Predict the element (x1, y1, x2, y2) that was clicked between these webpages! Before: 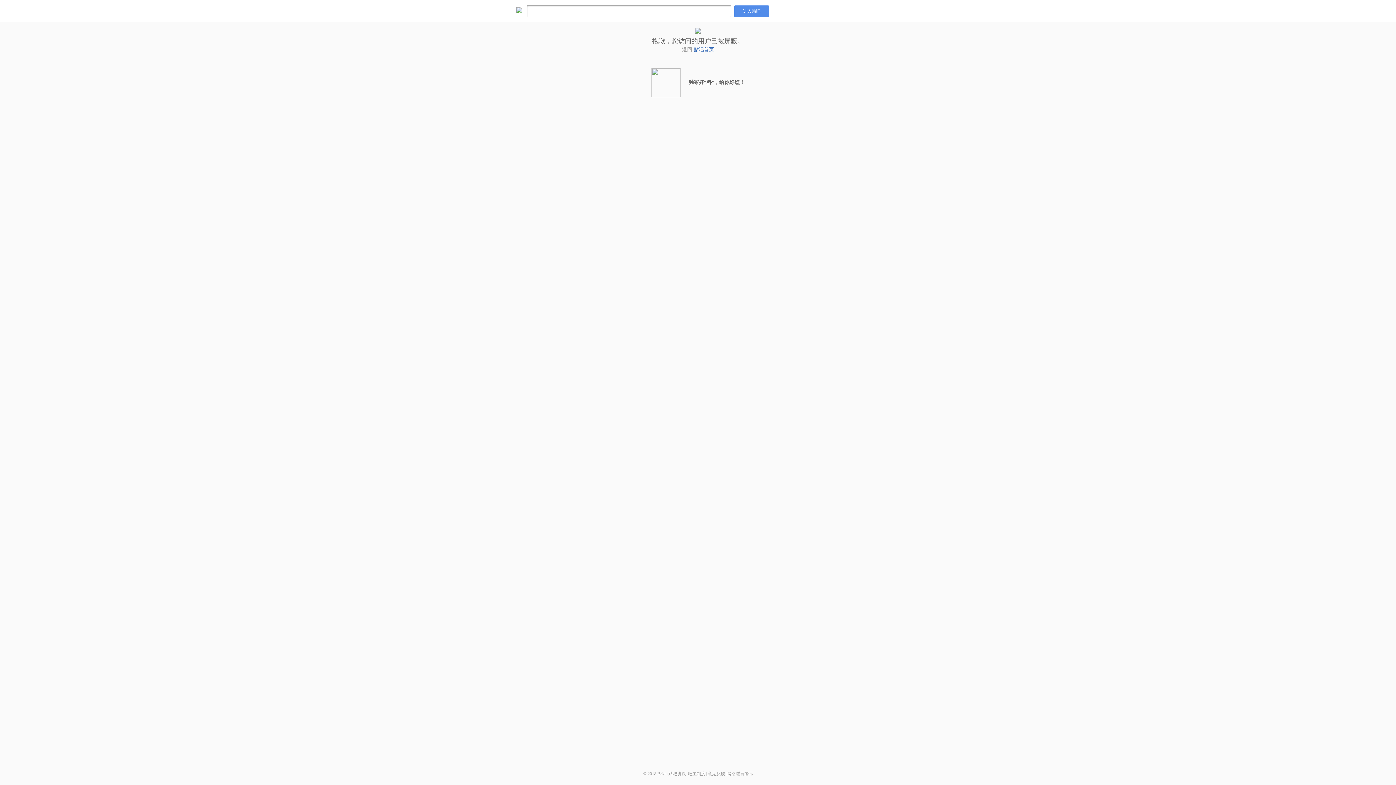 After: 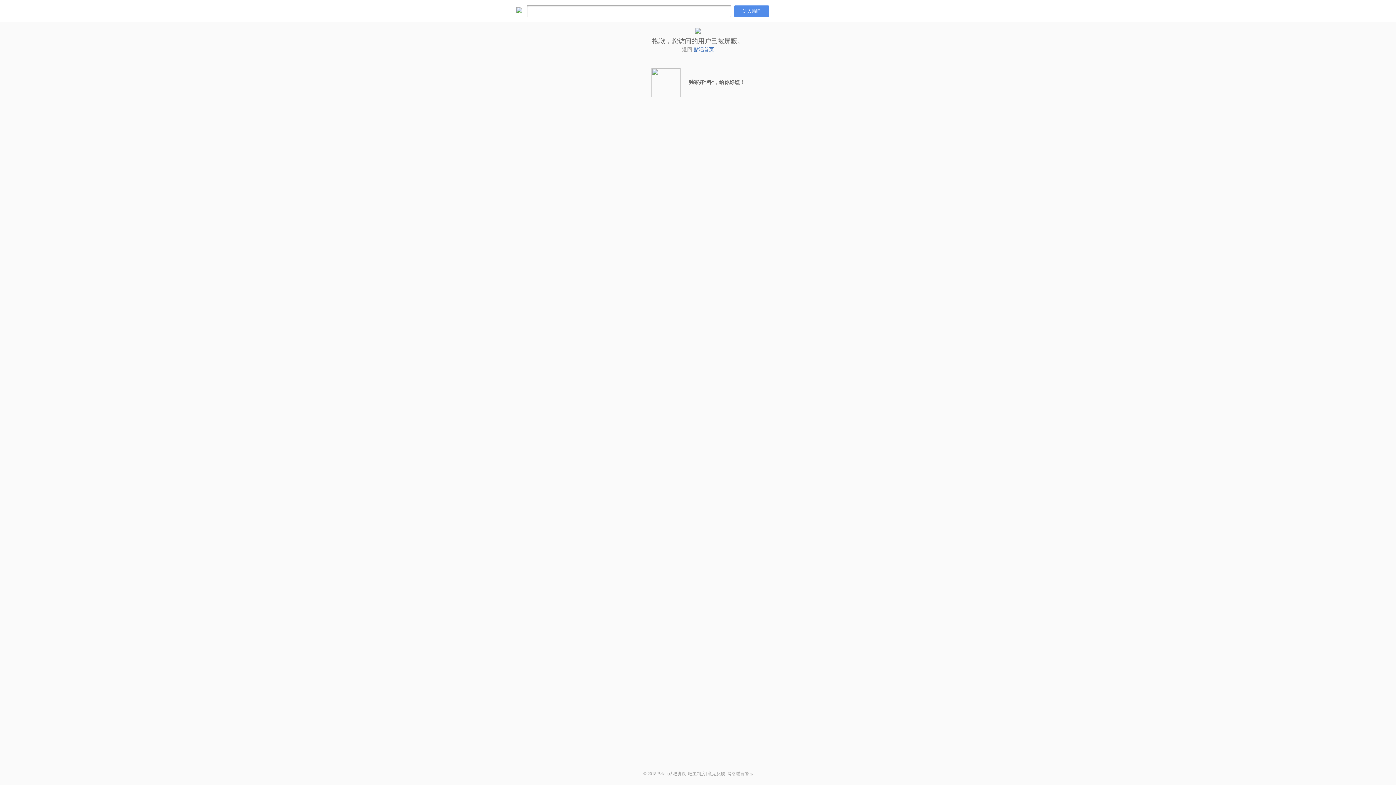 Action: label: 贴吧协议 bbox: (668, 771, 686, 776)